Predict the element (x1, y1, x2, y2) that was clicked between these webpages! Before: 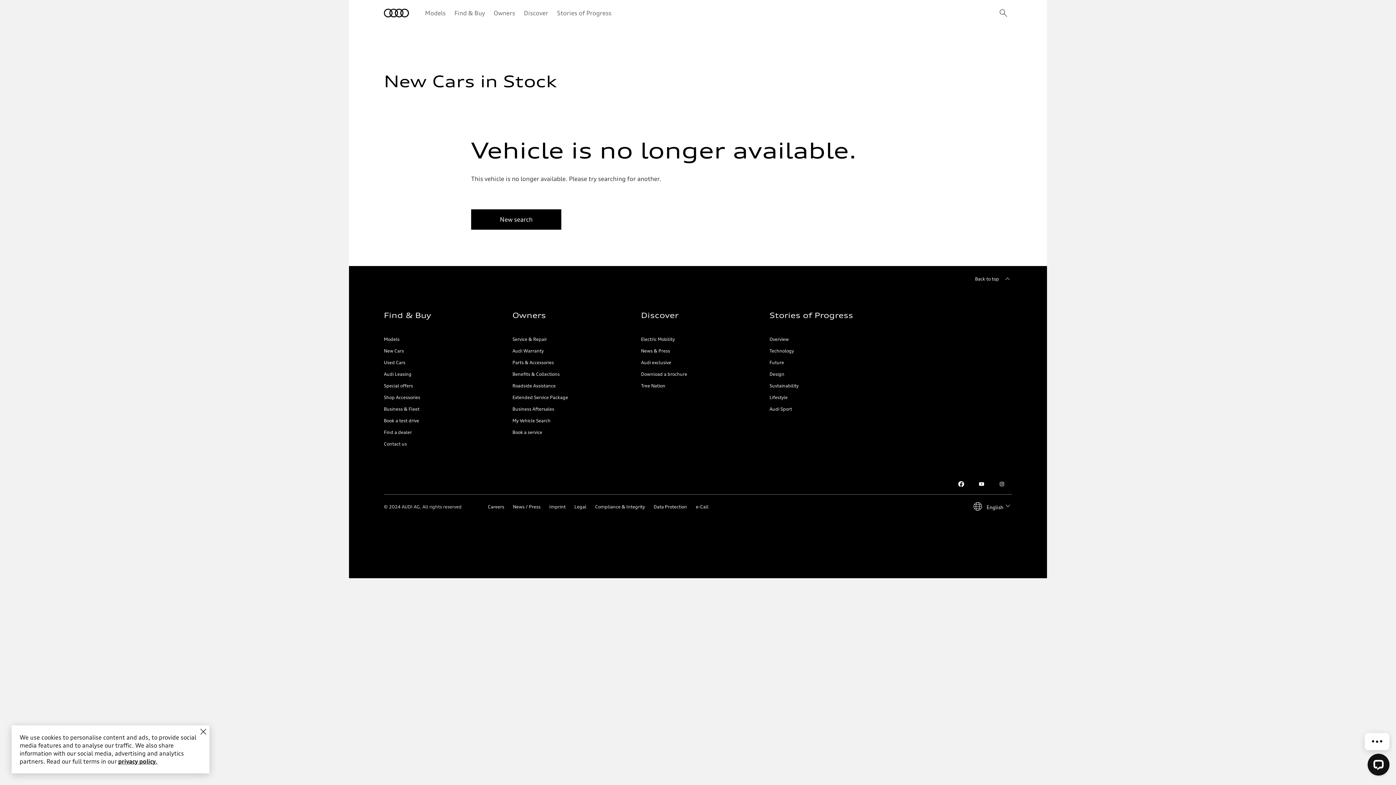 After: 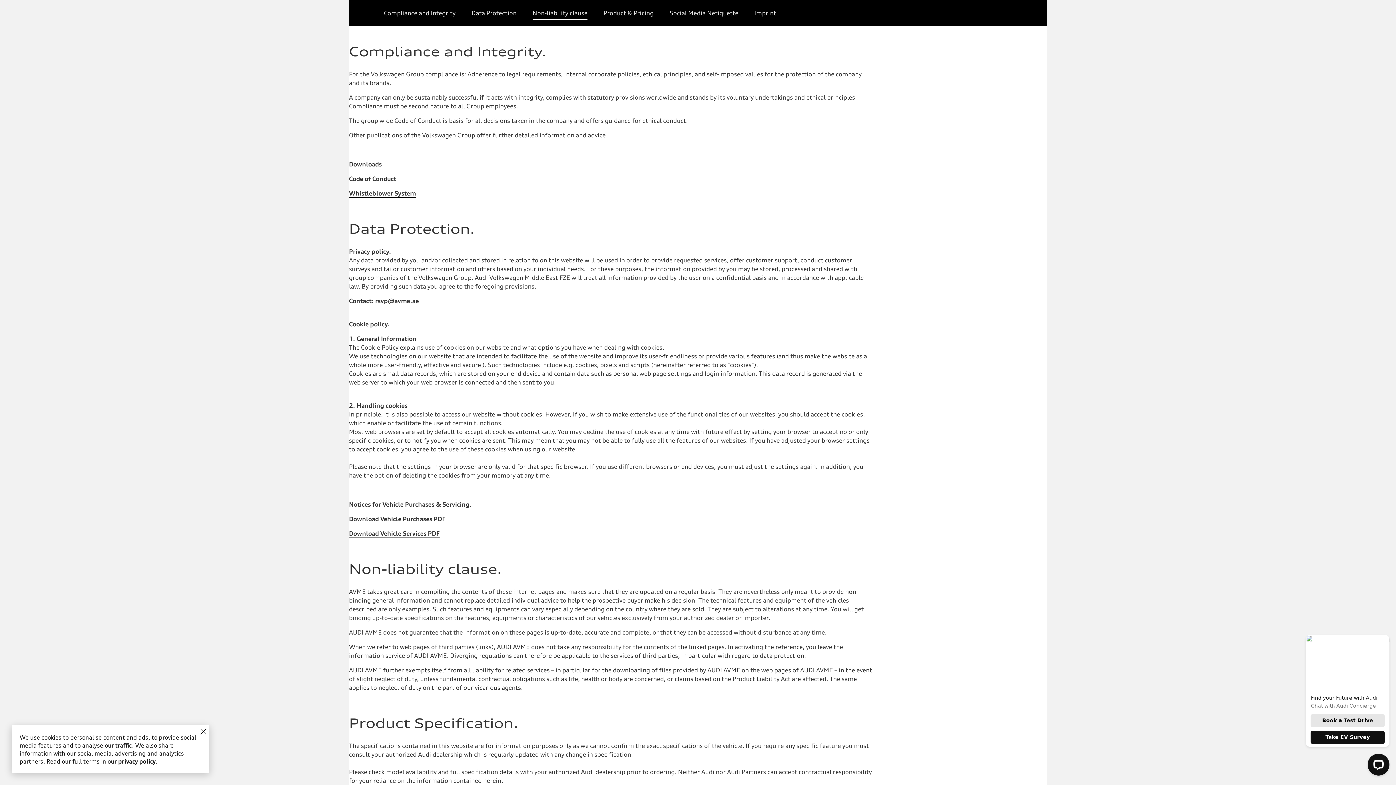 Action: bbox: (595, 503, 645, 511) label: Compliance & Integrity